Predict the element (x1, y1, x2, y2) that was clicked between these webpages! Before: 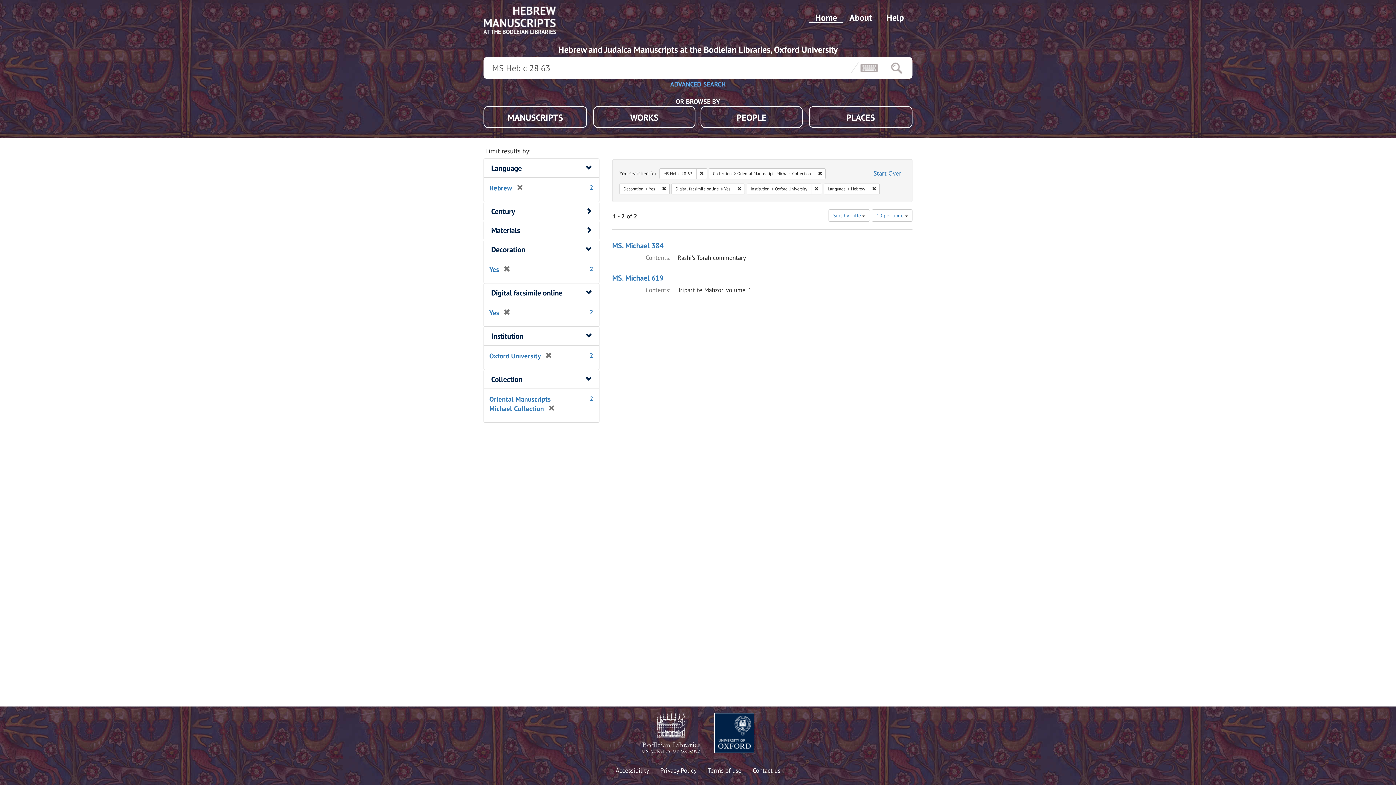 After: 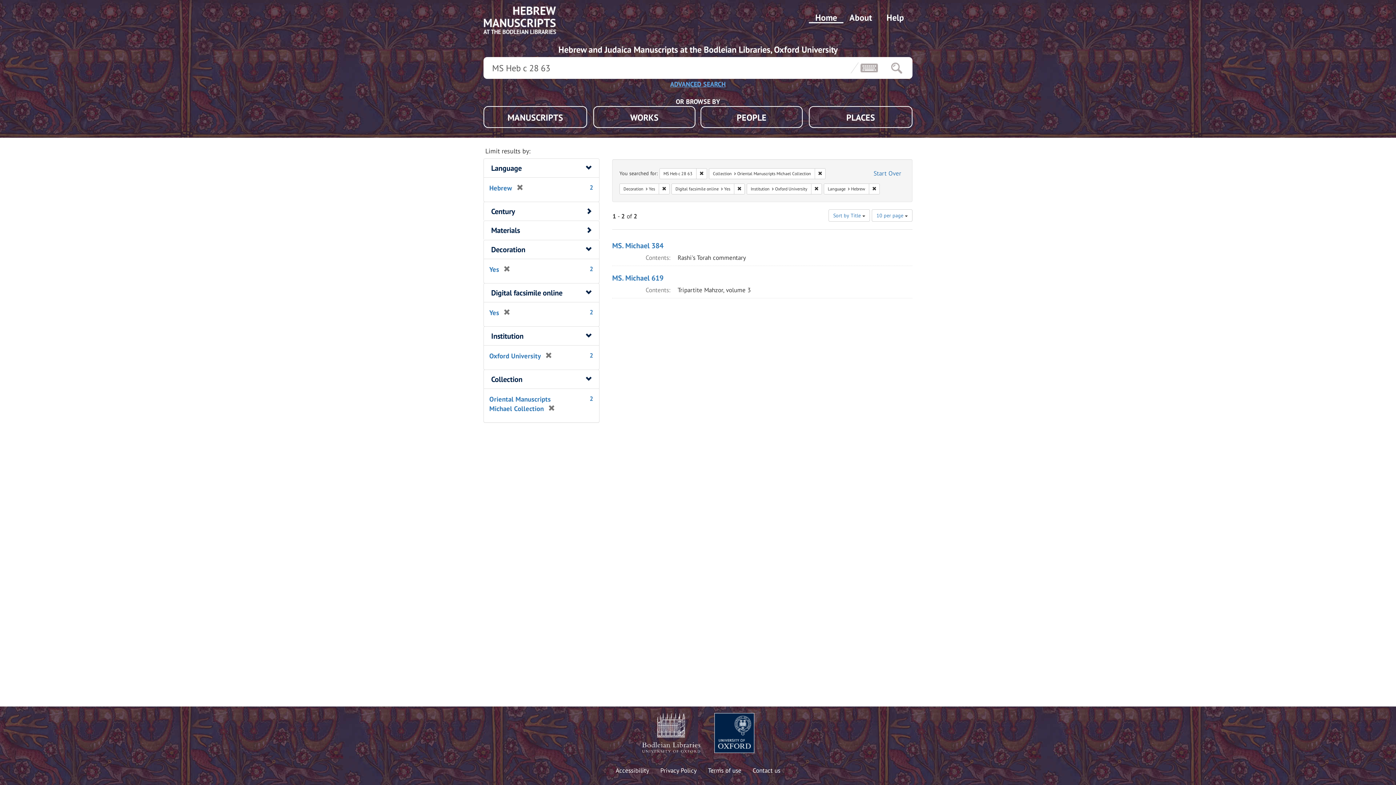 Action: bbox: (660, 766, 696, 775) label: Privacy Policy